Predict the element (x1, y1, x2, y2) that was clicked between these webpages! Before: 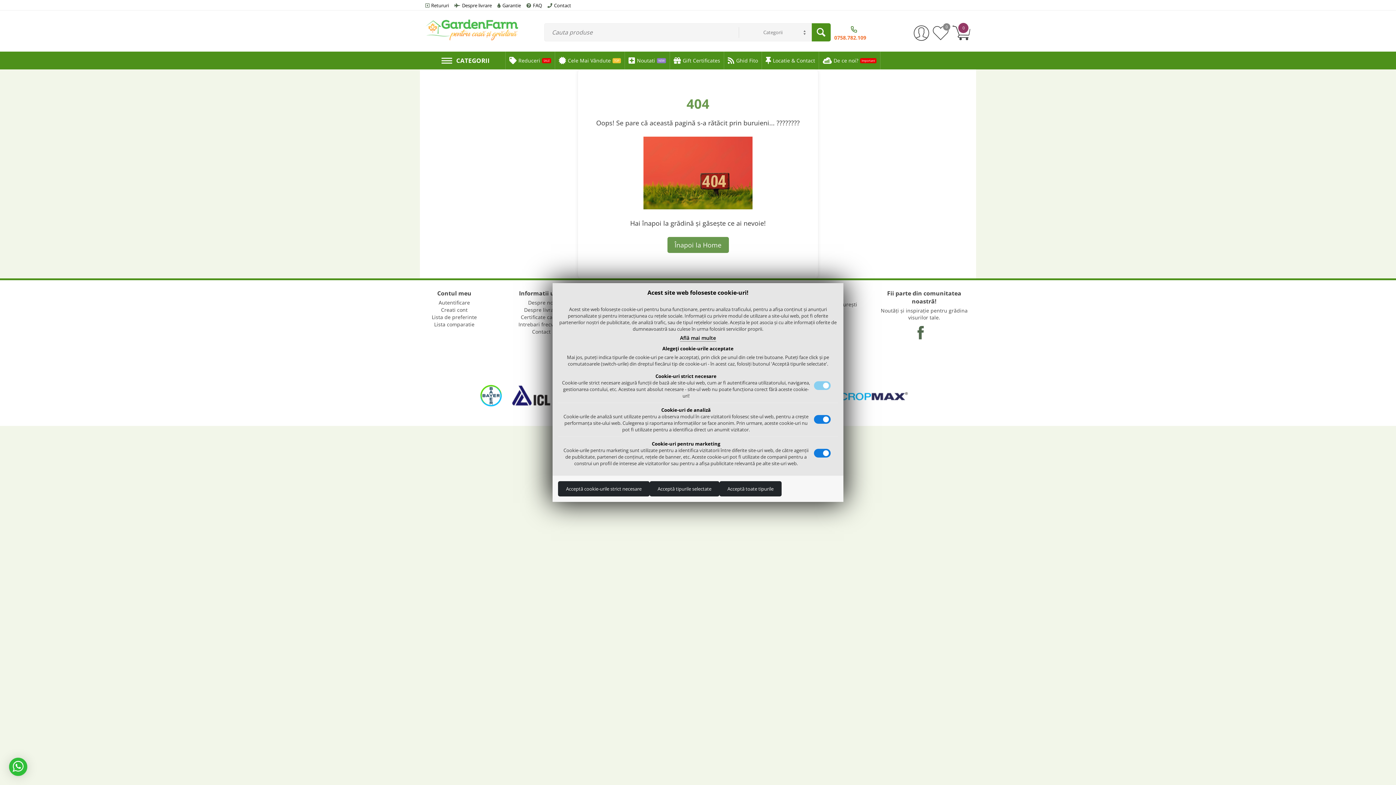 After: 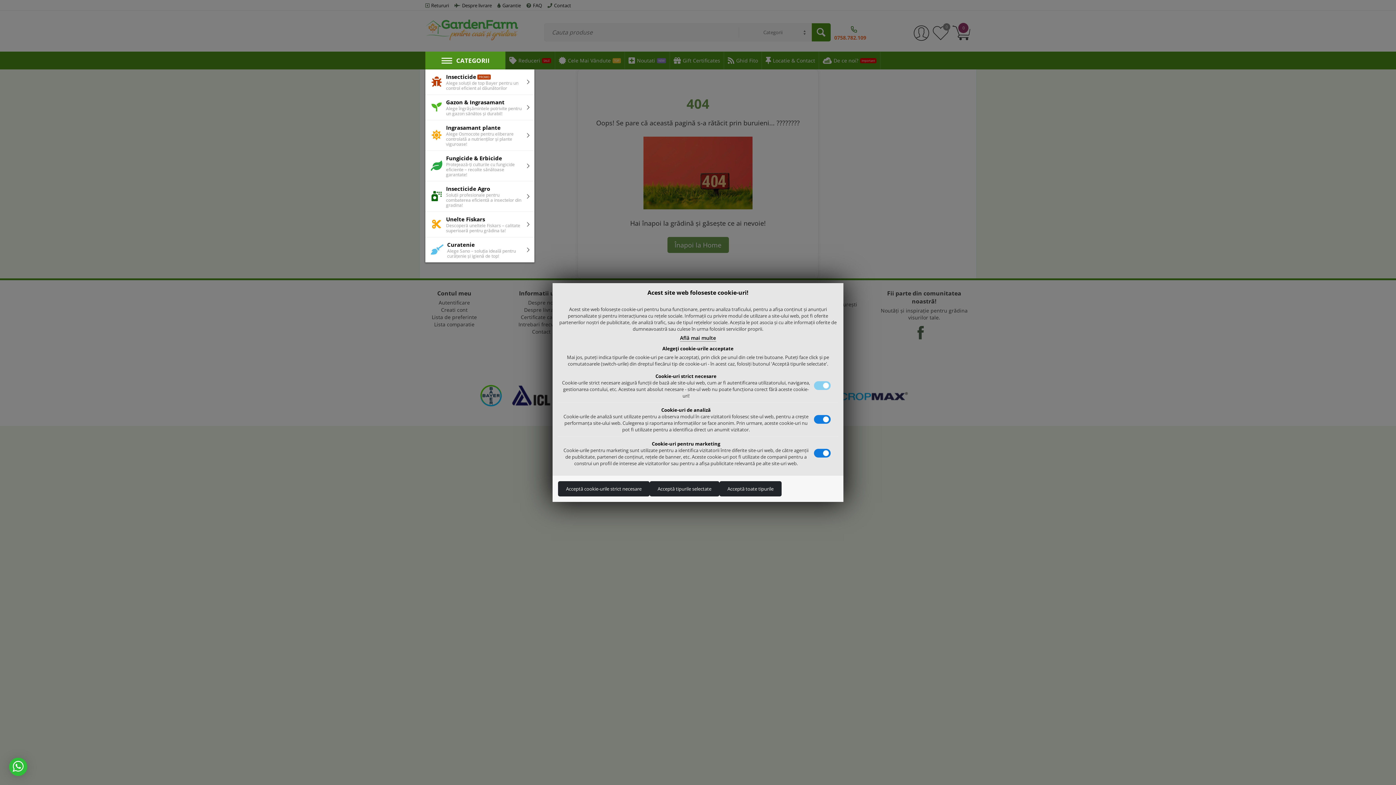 Action: bbox: (425, 51, 505, 69) label: CATEGORII